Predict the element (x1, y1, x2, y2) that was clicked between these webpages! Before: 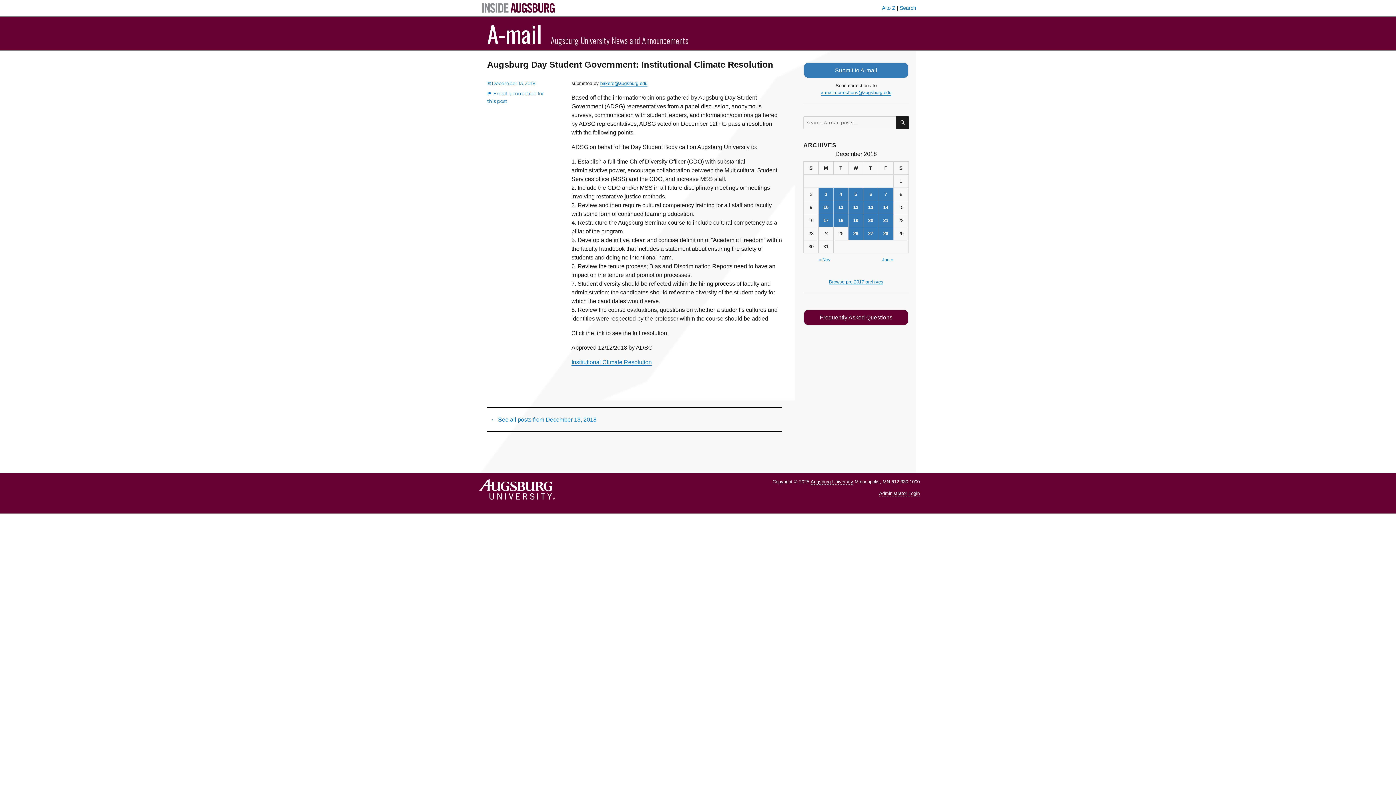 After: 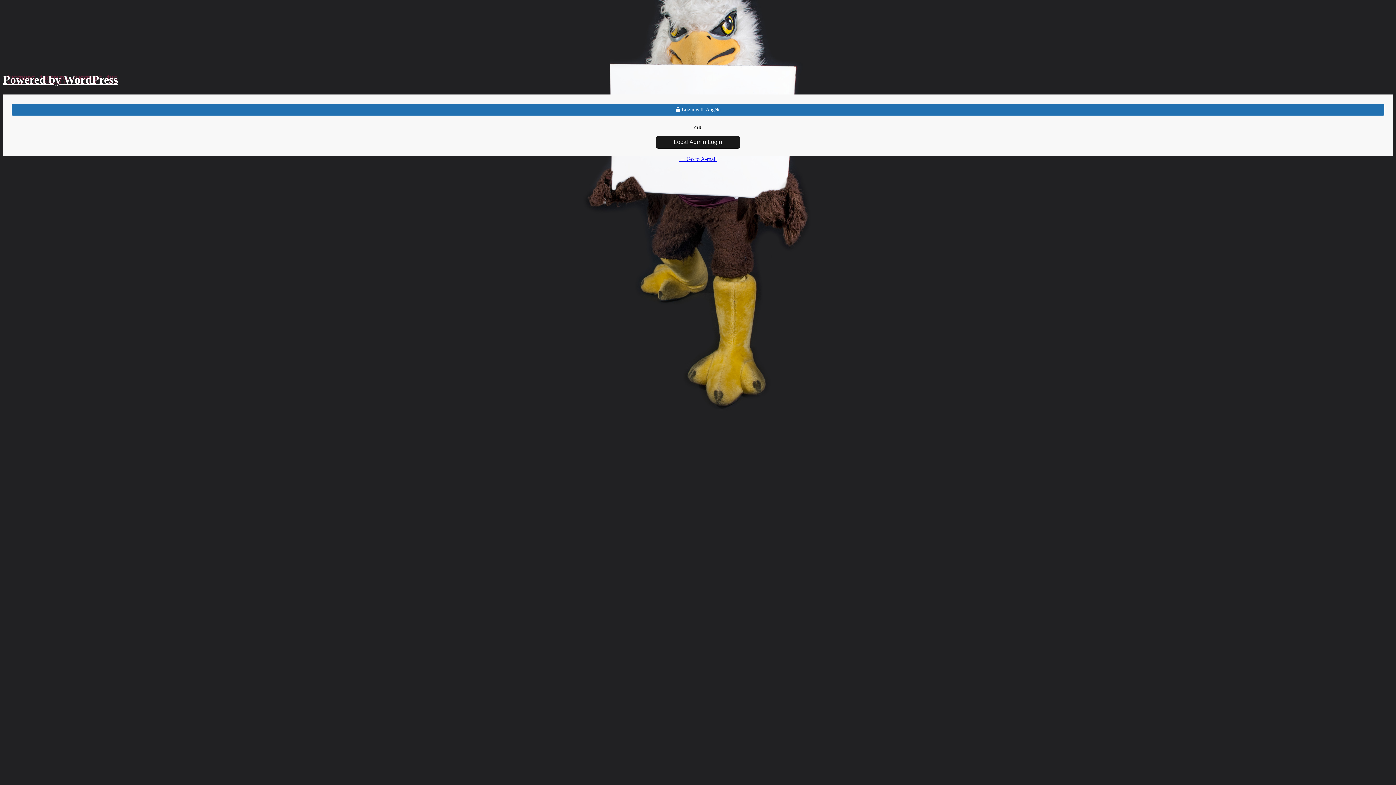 Action: label: Administrator Login bbox: (879, 490, 920, 496)